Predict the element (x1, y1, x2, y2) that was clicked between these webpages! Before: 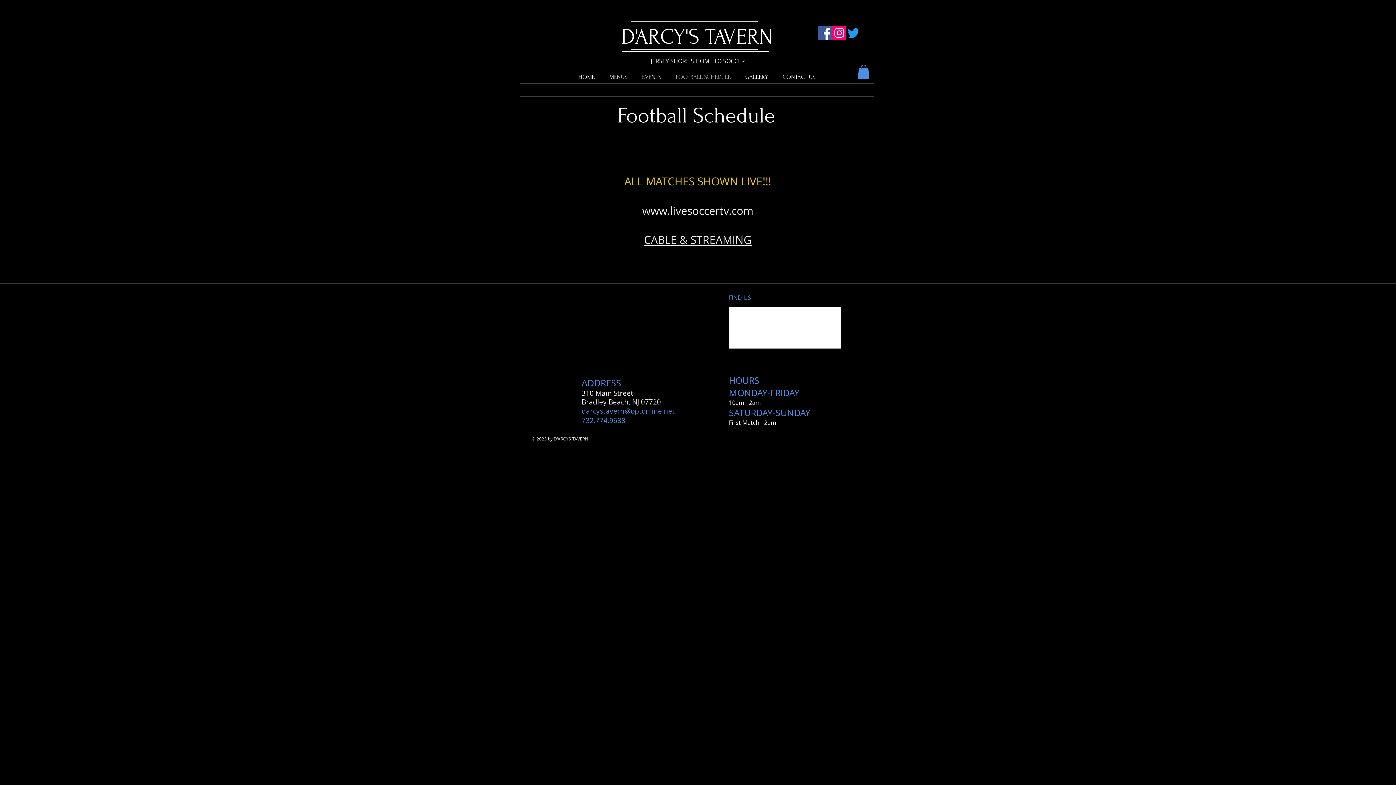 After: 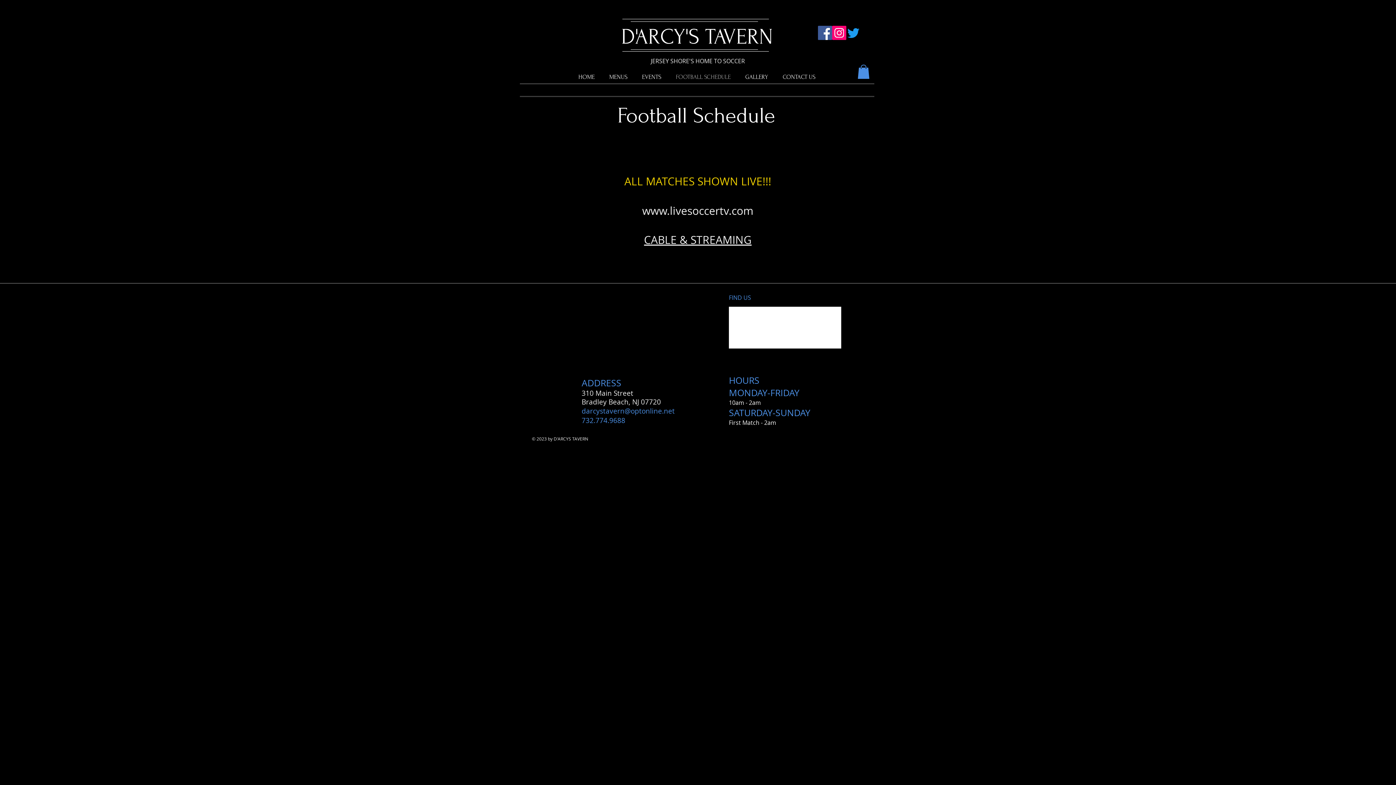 Action: label: Instagram bbox: (832, 25, 846, 40)